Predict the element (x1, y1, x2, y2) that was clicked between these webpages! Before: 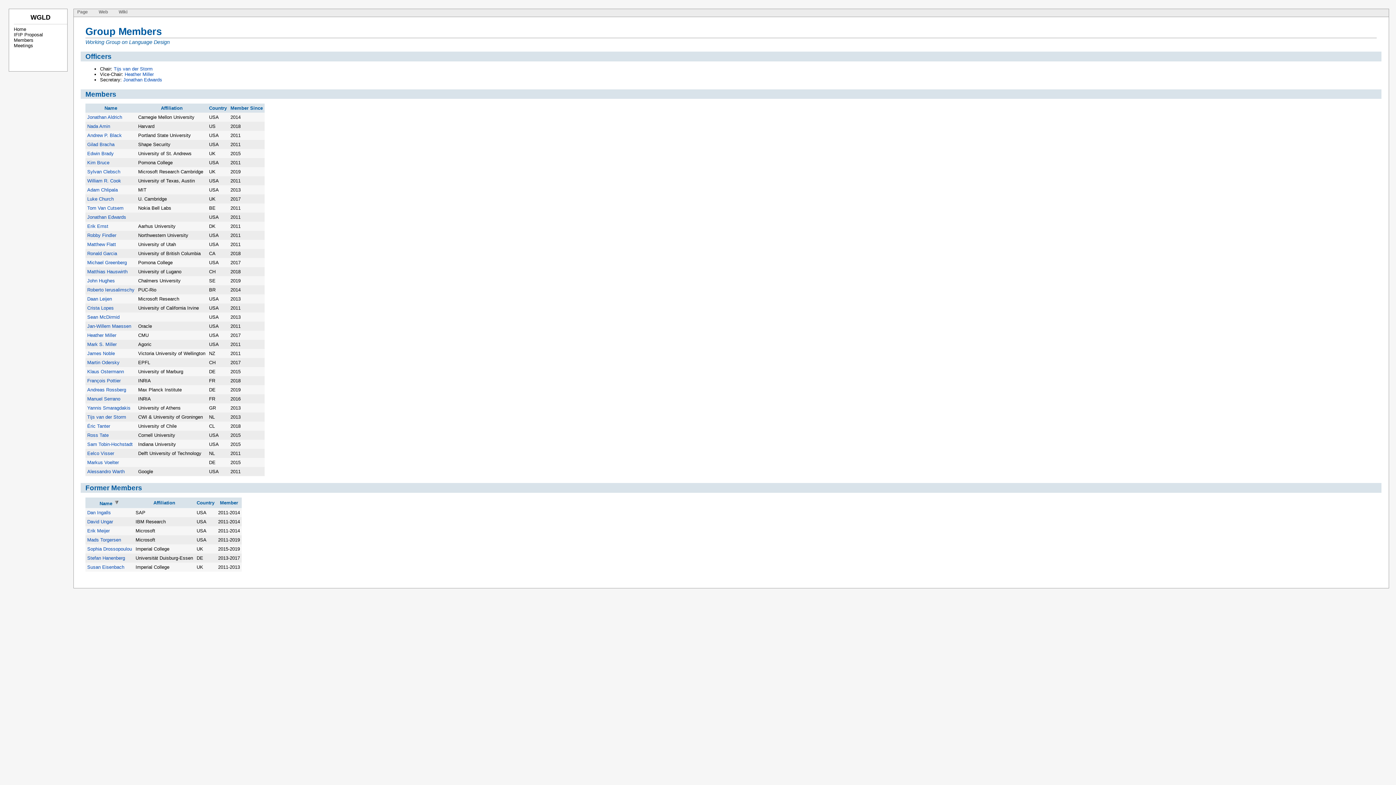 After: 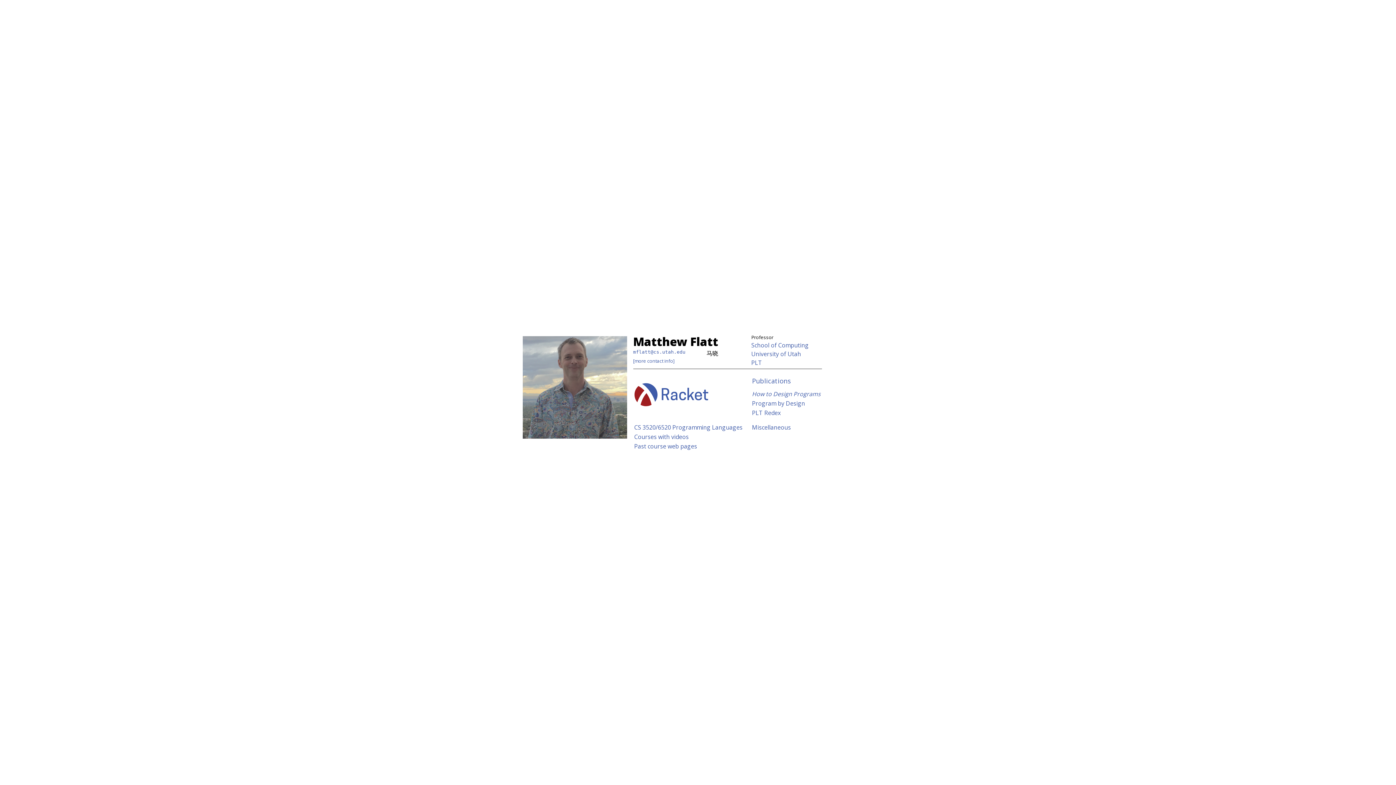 Action: label: Matthew Flatt bbox: (87, 241, 116, 247)